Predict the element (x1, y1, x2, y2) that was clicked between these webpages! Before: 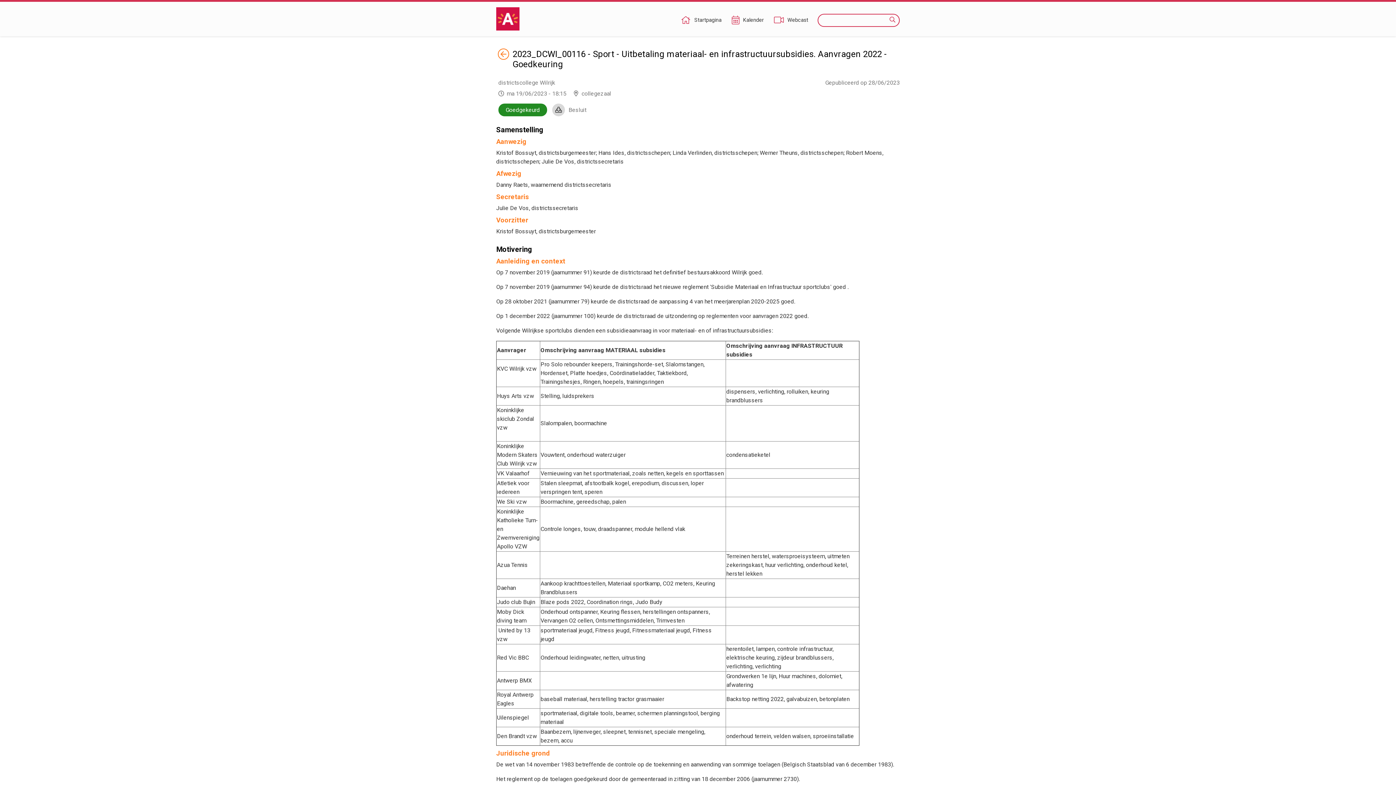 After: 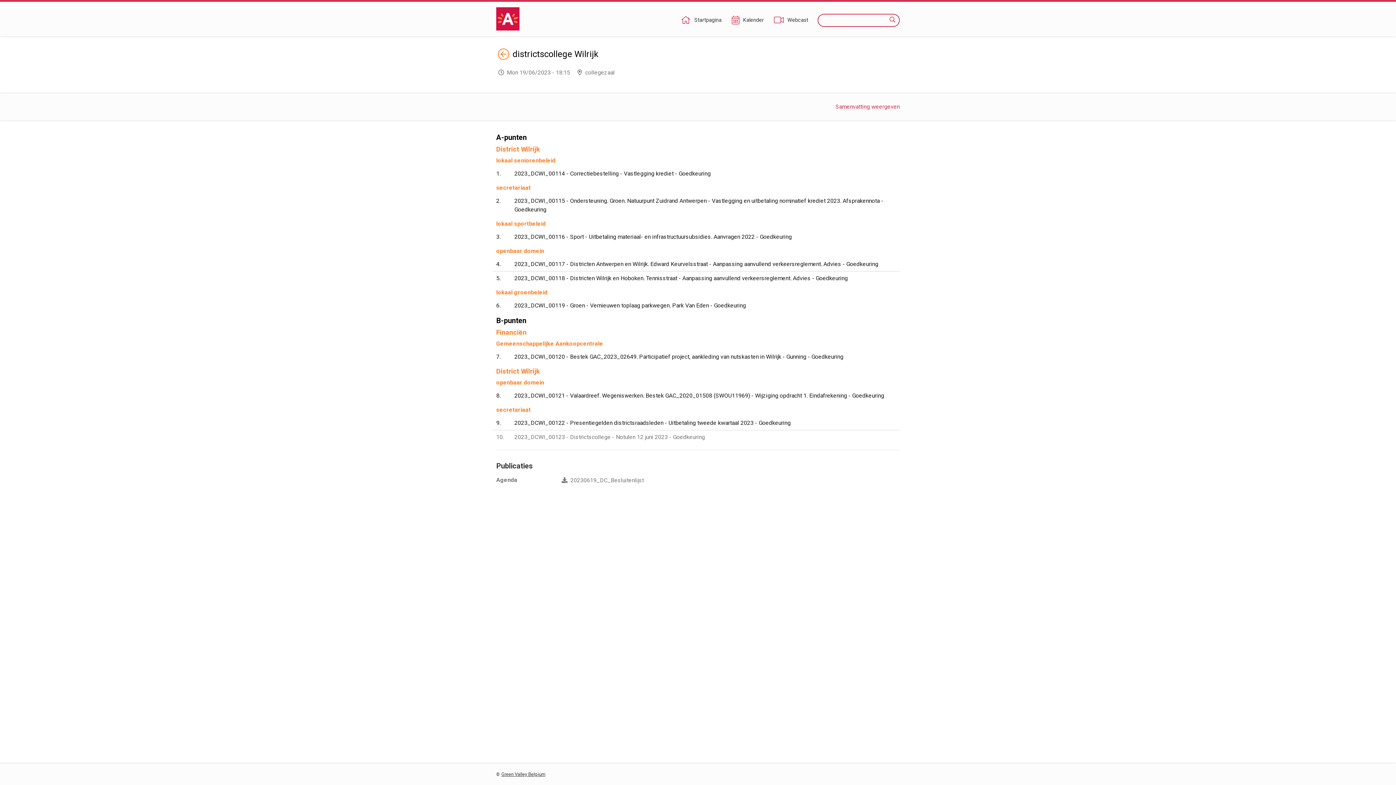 Action: label: Terug bbox: (497, 48, 509, 69)